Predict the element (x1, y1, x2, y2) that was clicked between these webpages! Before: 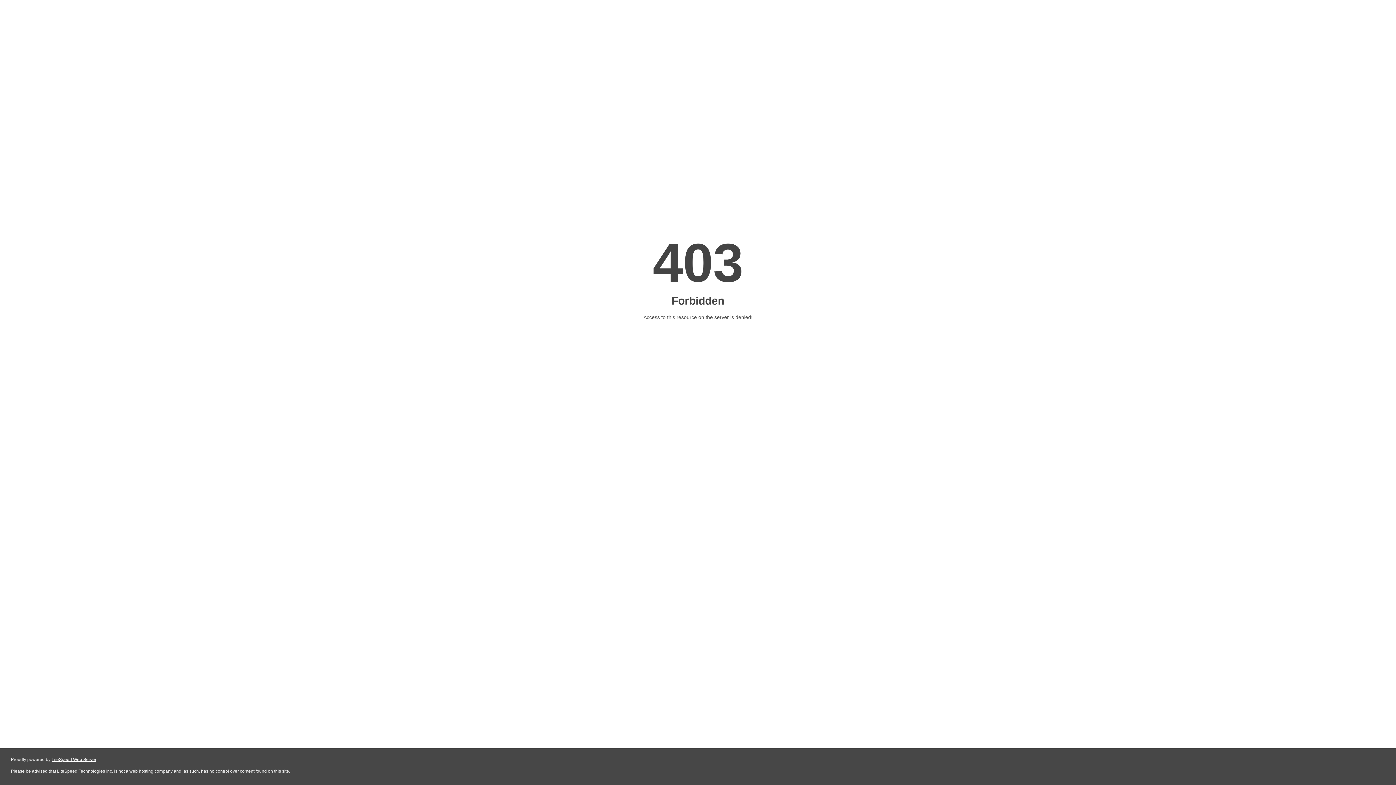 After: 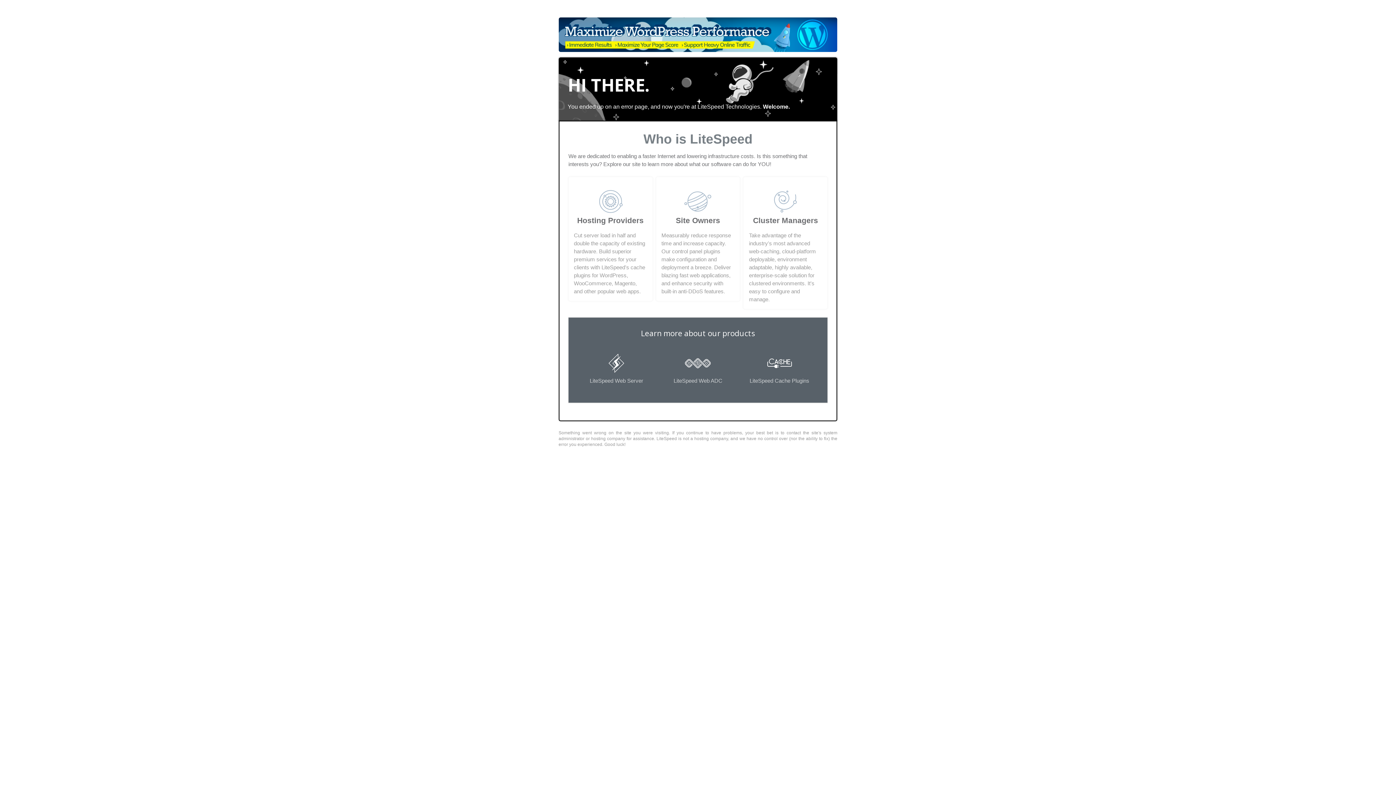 Action: bbox: (51, 757, 96, 762) label: LiteSpeed Web Server